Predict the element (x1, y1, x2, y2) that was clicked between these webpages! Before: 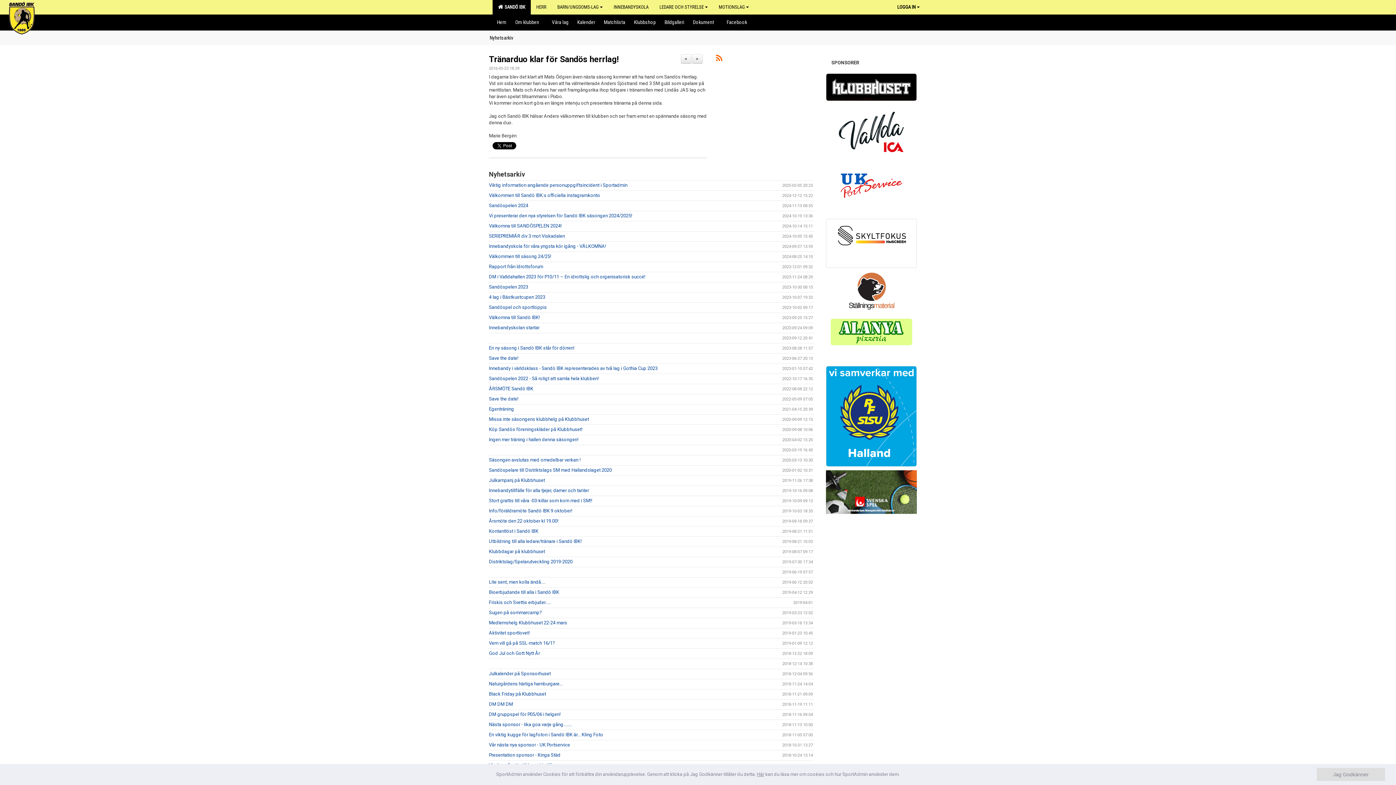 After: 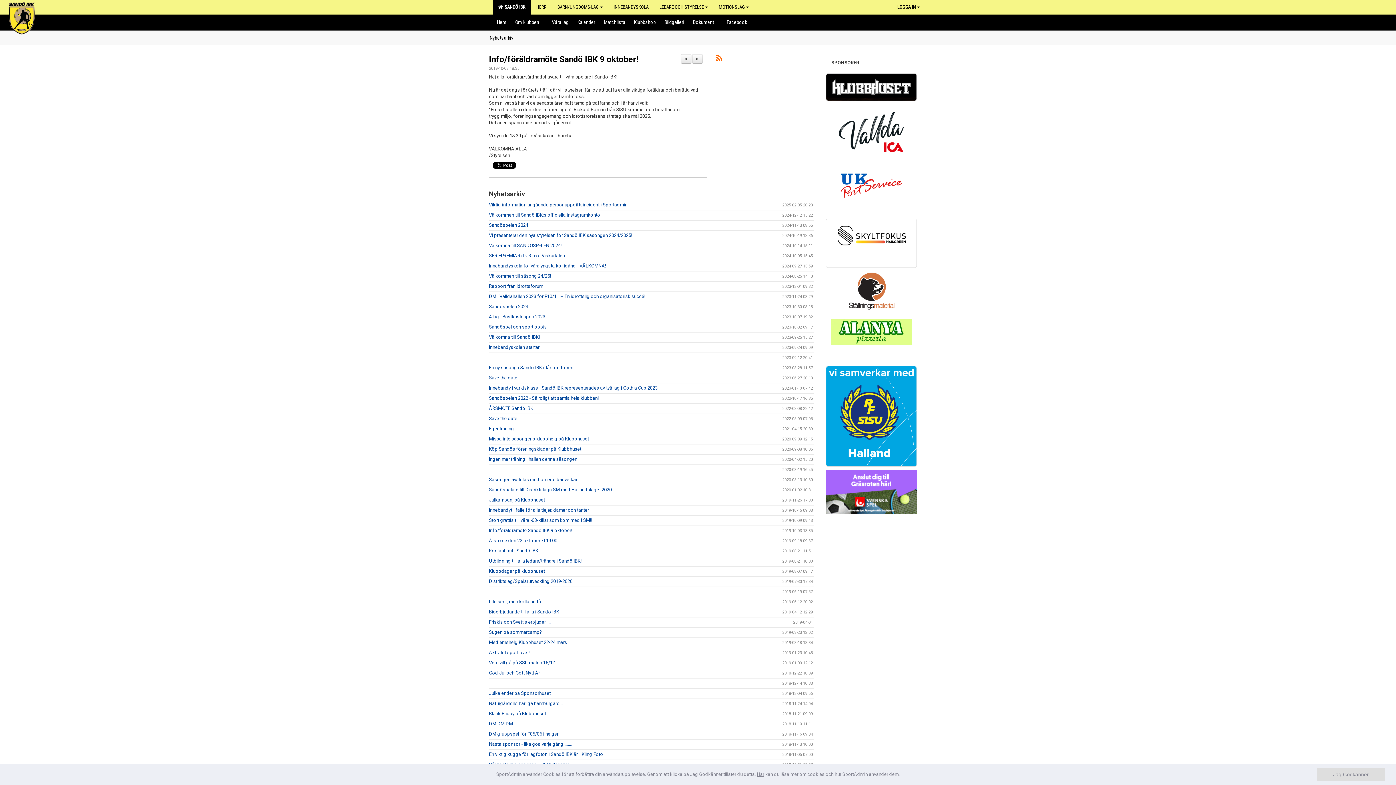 Action: label: Info/föräldramöte Sandö IBK 9 oktober! bbox: (489, 508, 572, 513)